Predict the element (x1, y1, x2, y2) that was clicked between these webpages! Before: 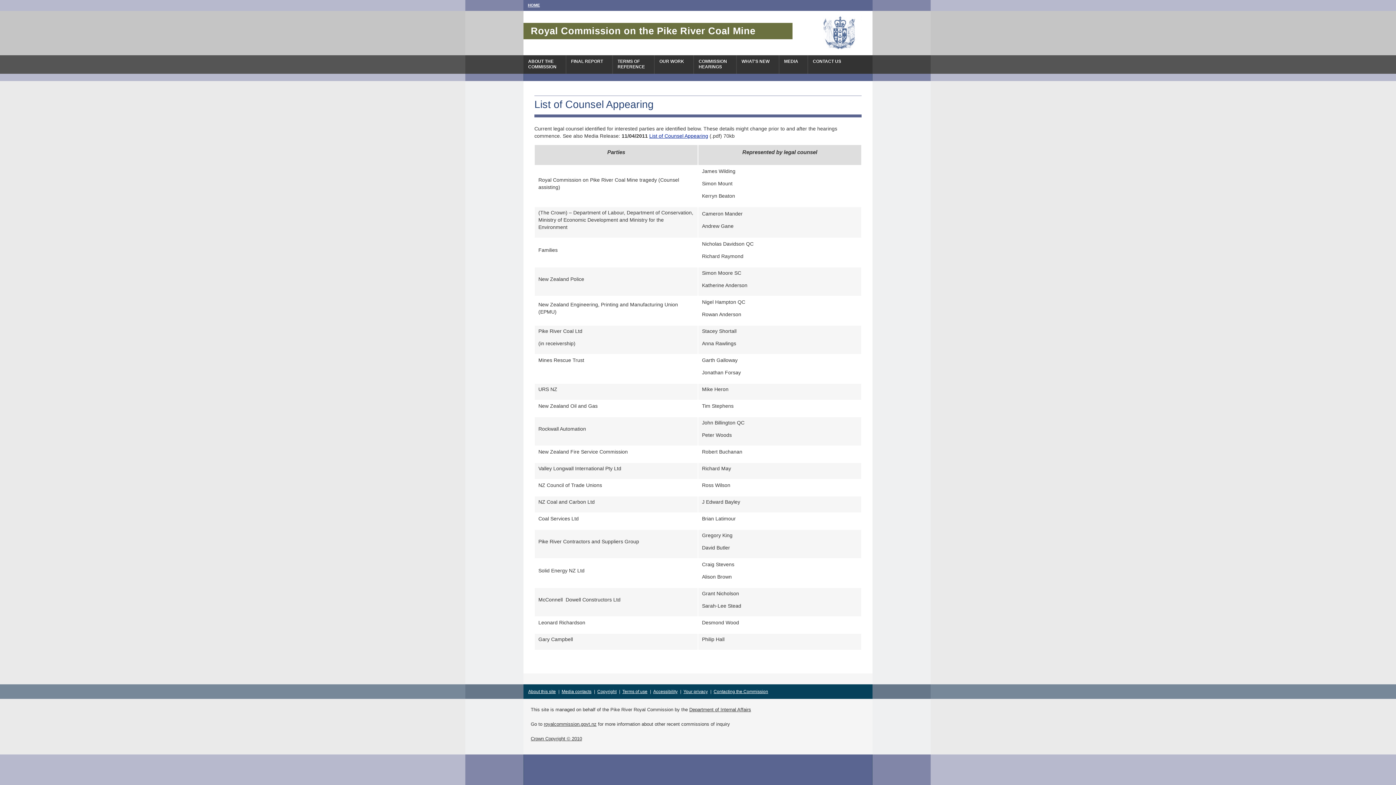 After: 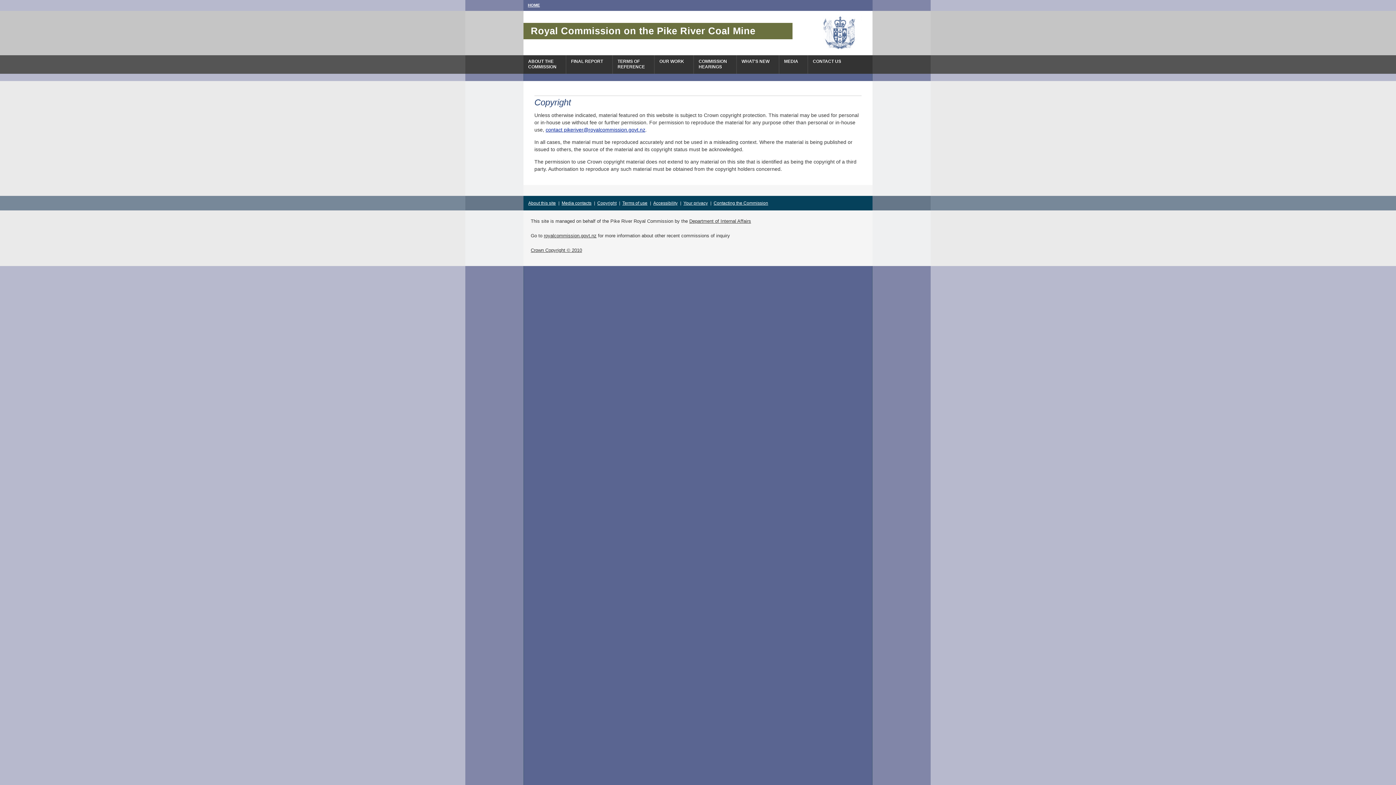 Action: bbox: (530, 736, 582, 741) label: Crown Copyright © 2010